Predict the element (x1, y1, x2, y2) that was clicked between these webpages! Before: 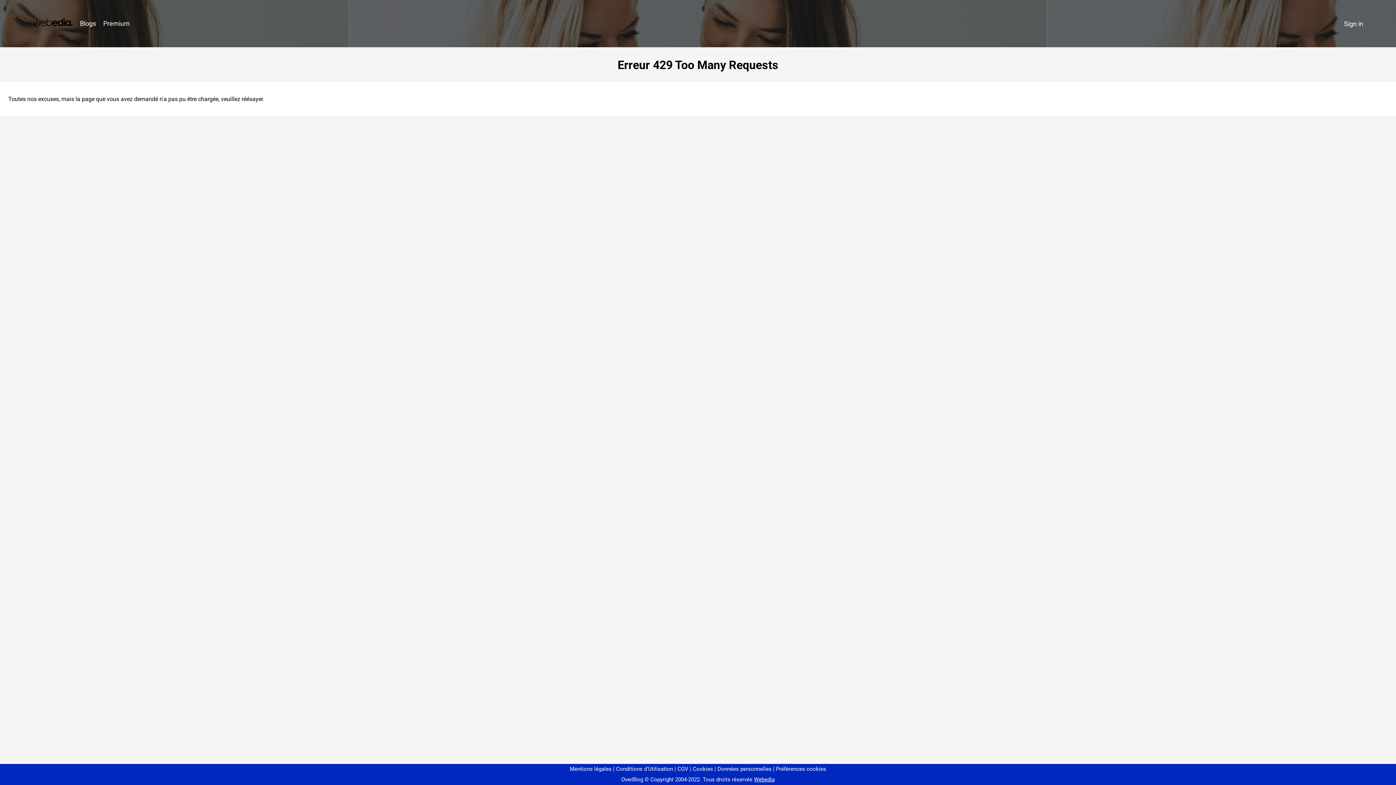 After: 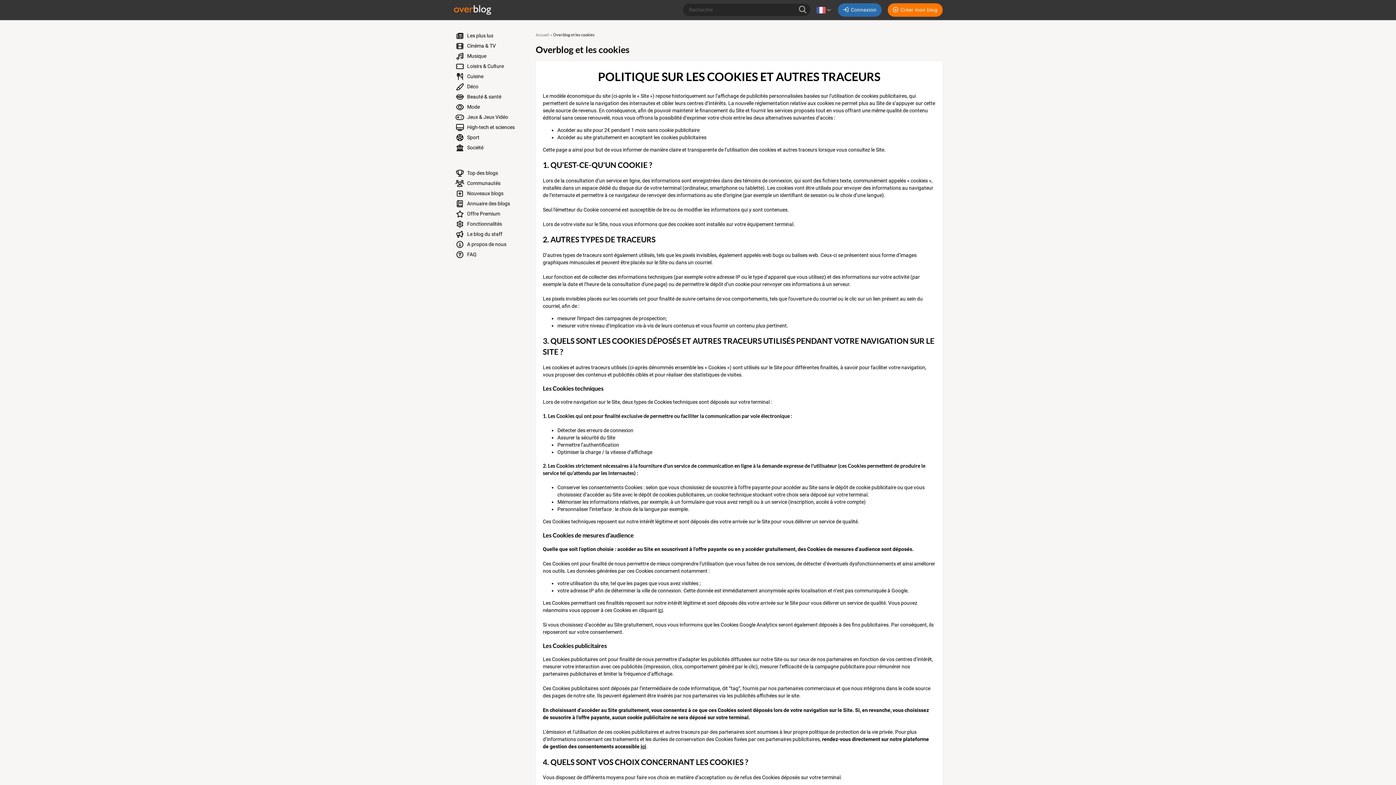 Action: bbox: (690, 766, 713, 772) label: Cookies